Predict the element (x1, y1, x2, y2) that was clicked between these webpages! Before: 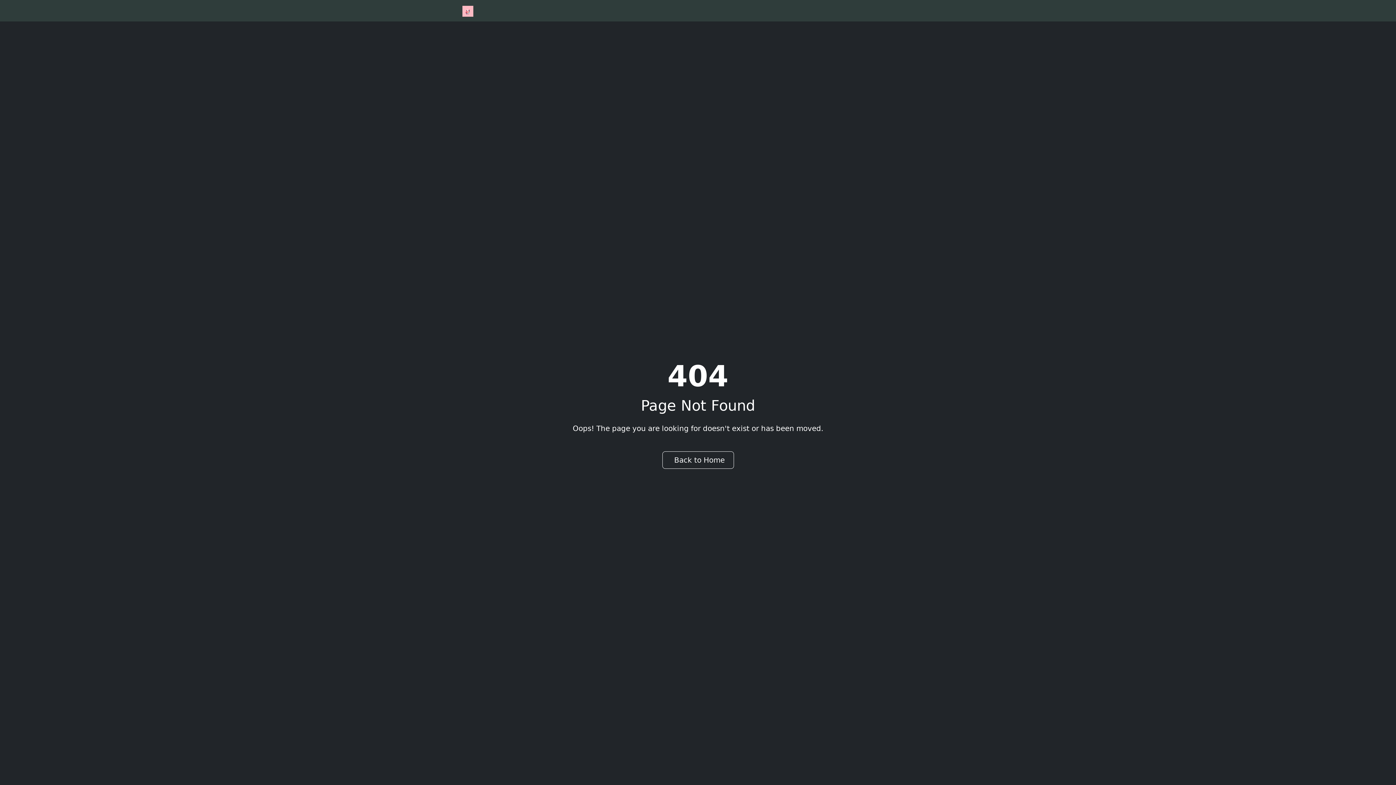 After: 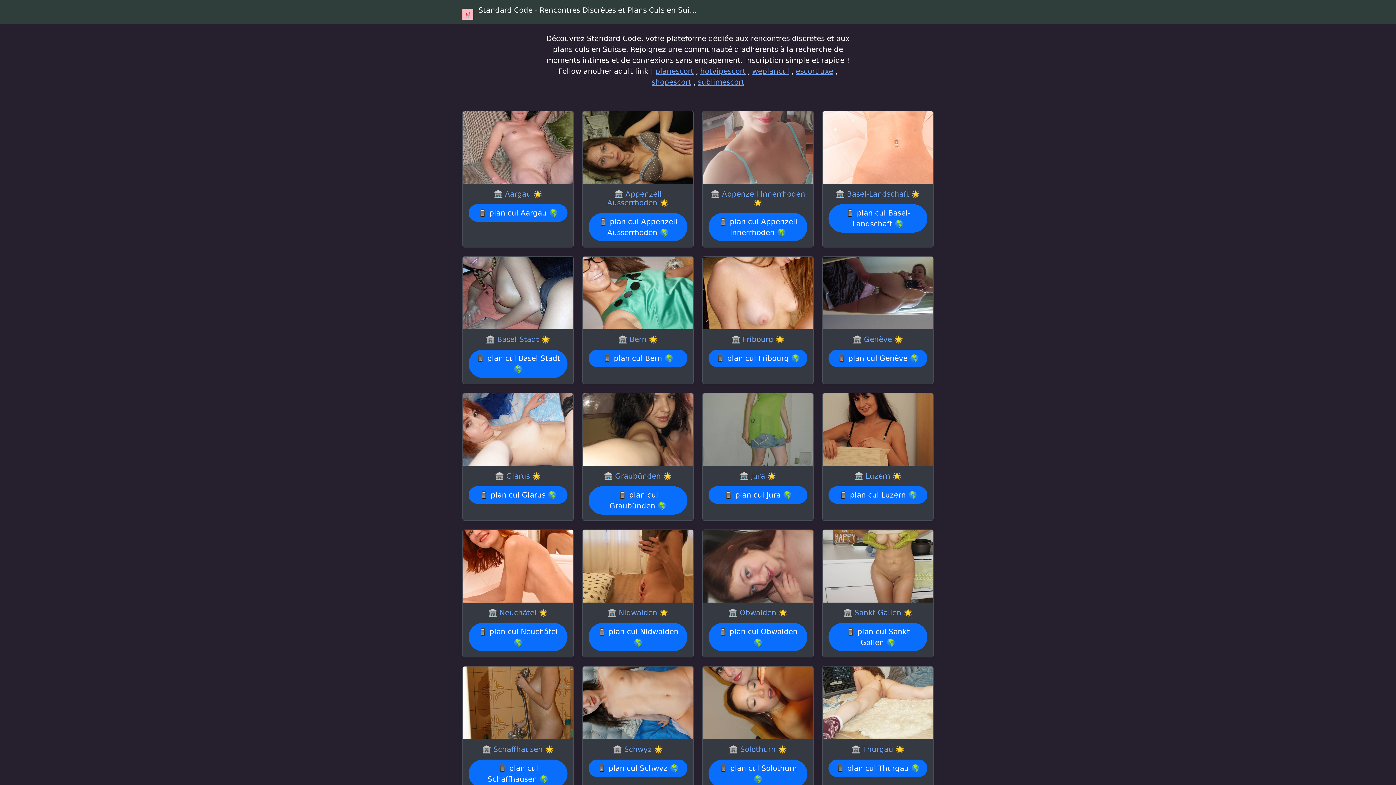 Action: bbox: (662, 451, 734, 469) label: Back to Home